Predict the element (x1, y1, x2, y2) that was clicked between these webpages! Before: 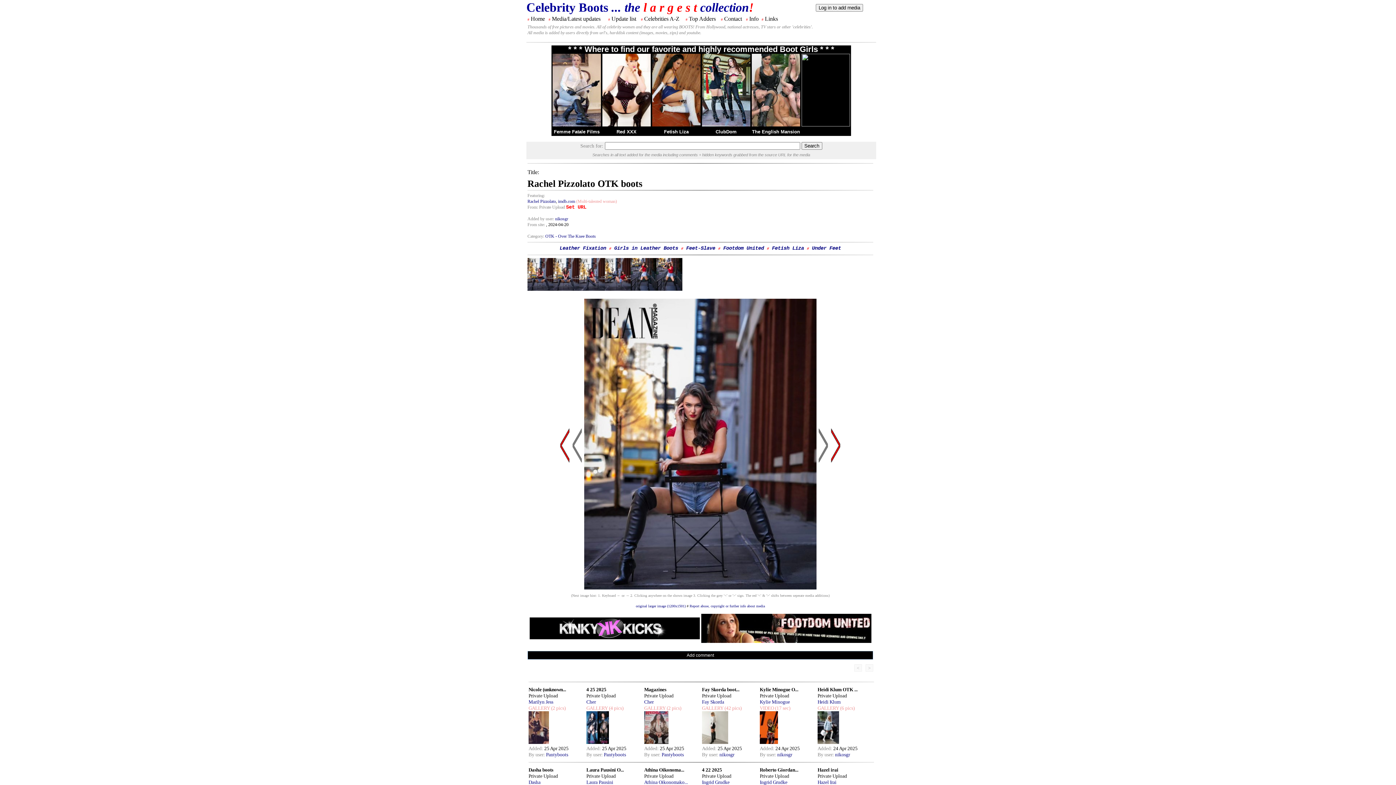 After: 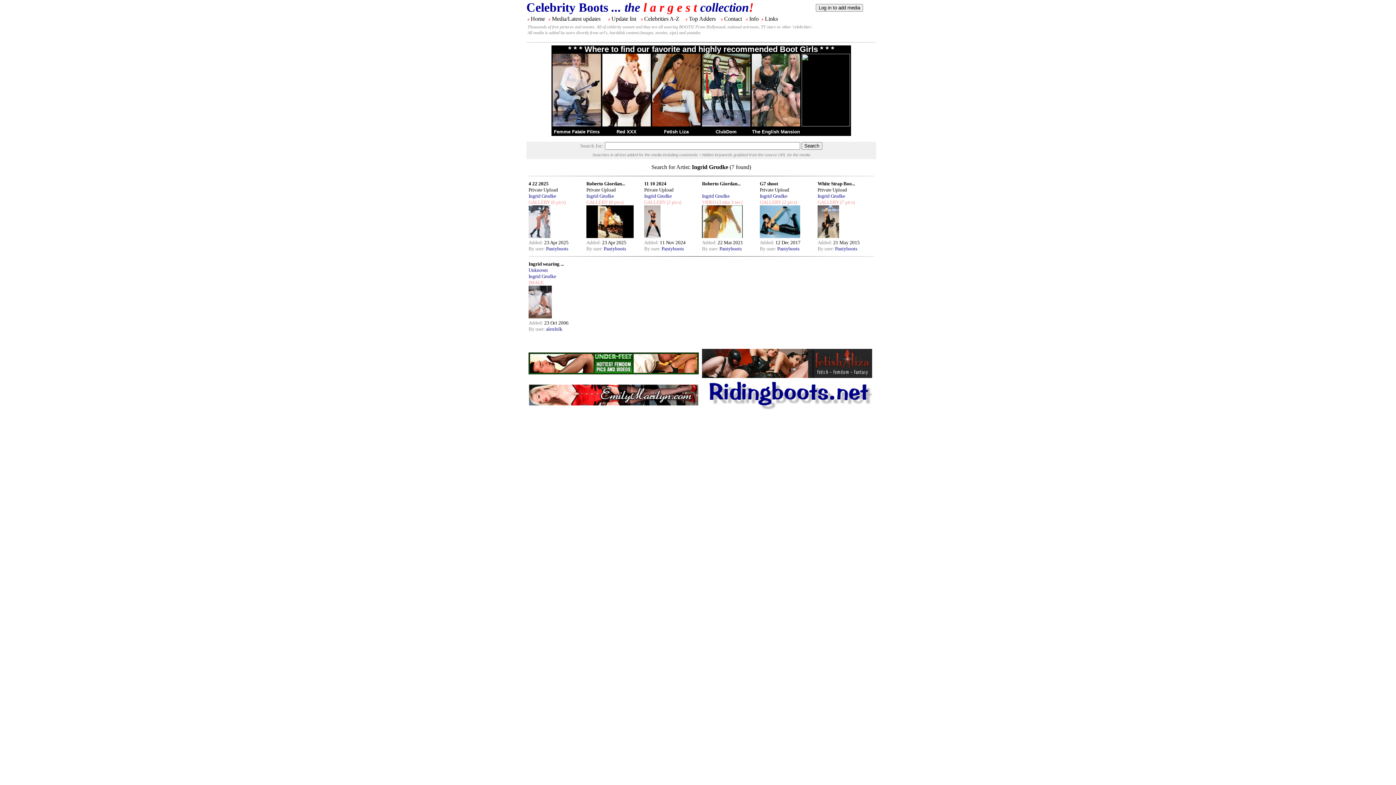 Action: label: Ingrid Grudke bbox: (702, 780, 729, 785)